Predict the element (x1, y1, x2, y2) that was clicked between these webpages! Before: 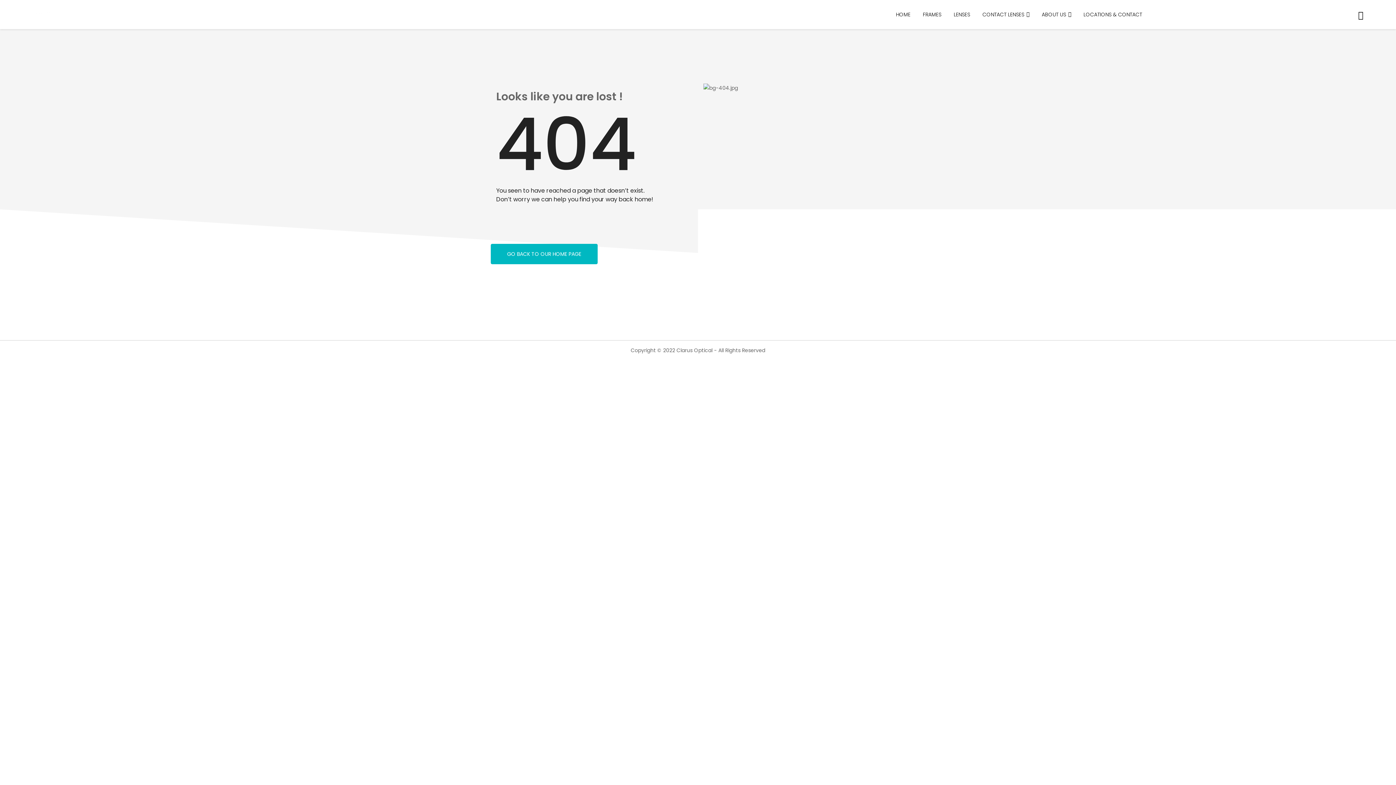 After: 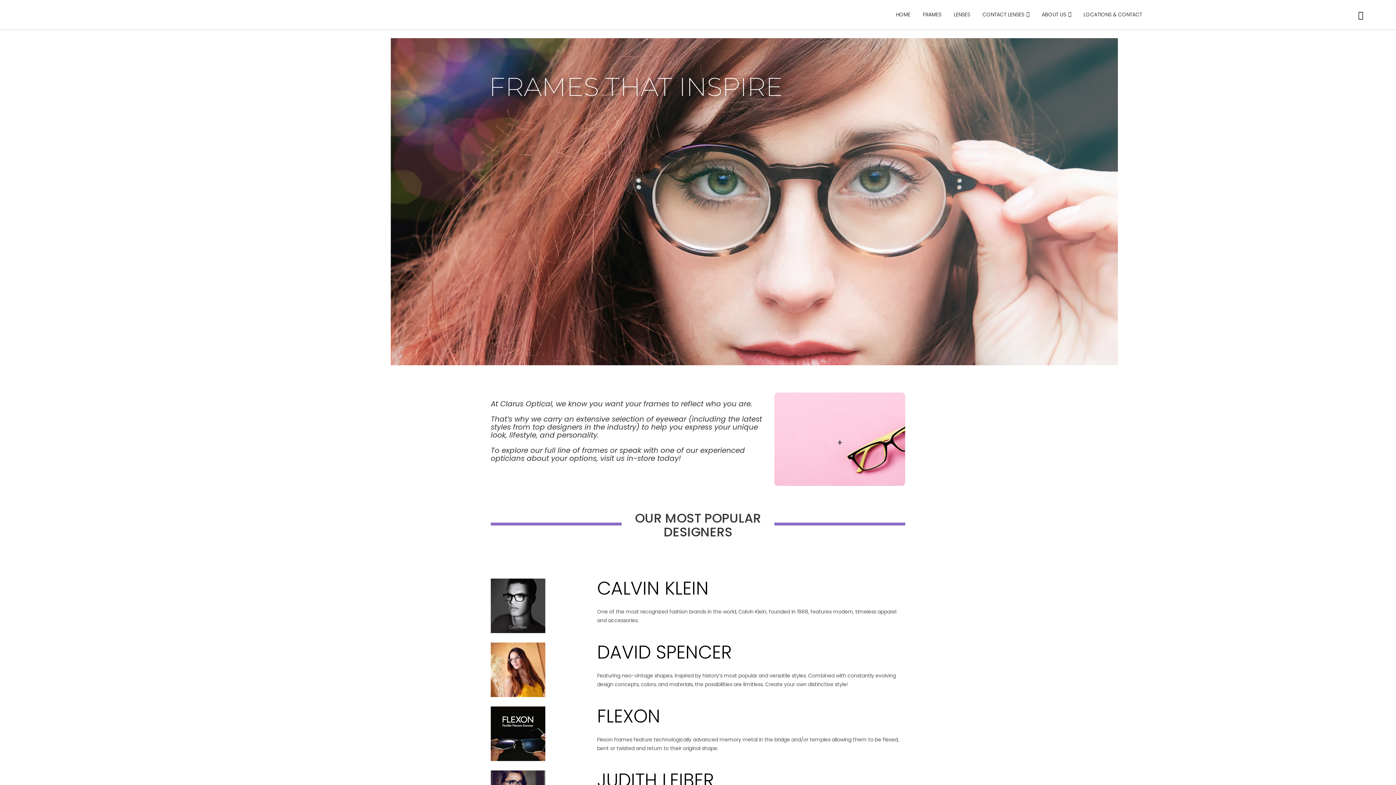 Action: bbox: (923, 0, 941, 29) label: FRAMES